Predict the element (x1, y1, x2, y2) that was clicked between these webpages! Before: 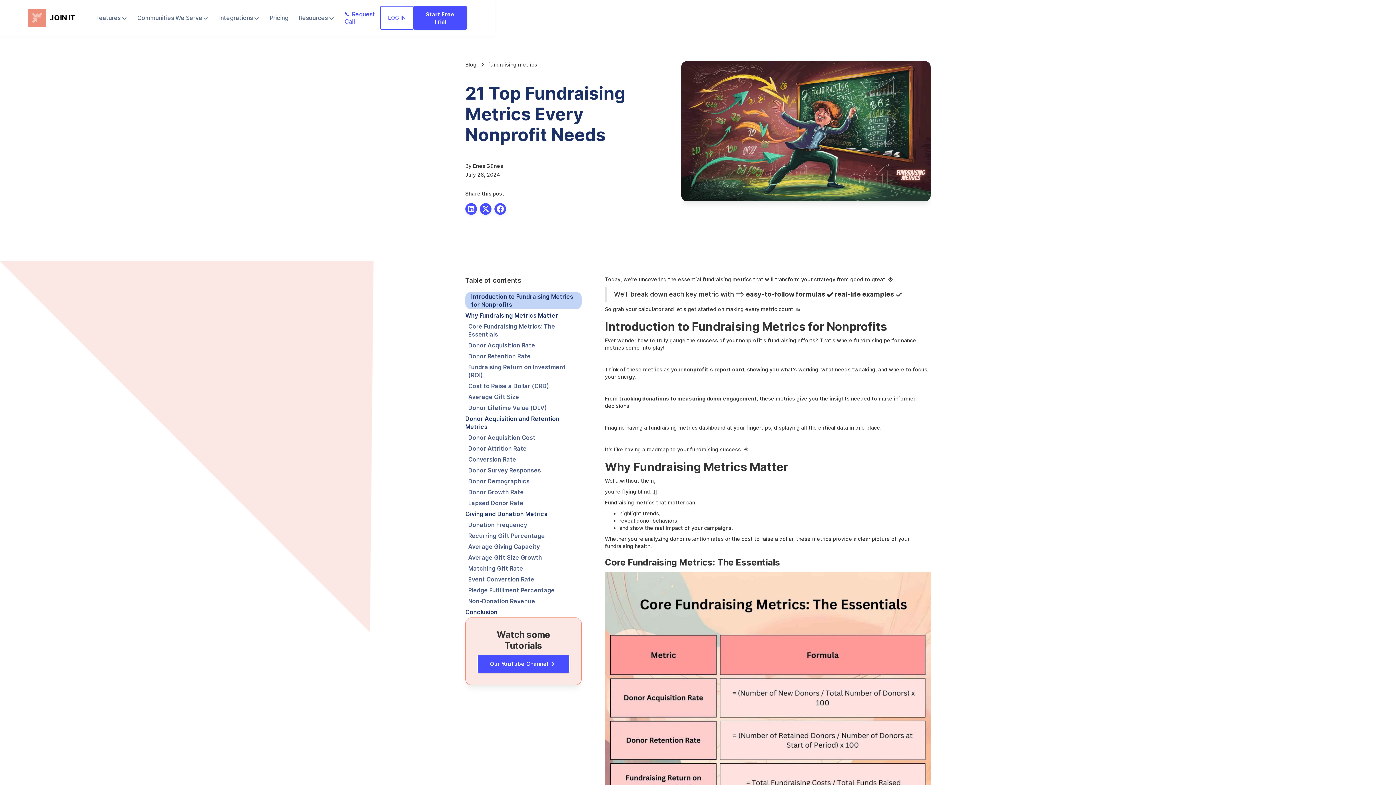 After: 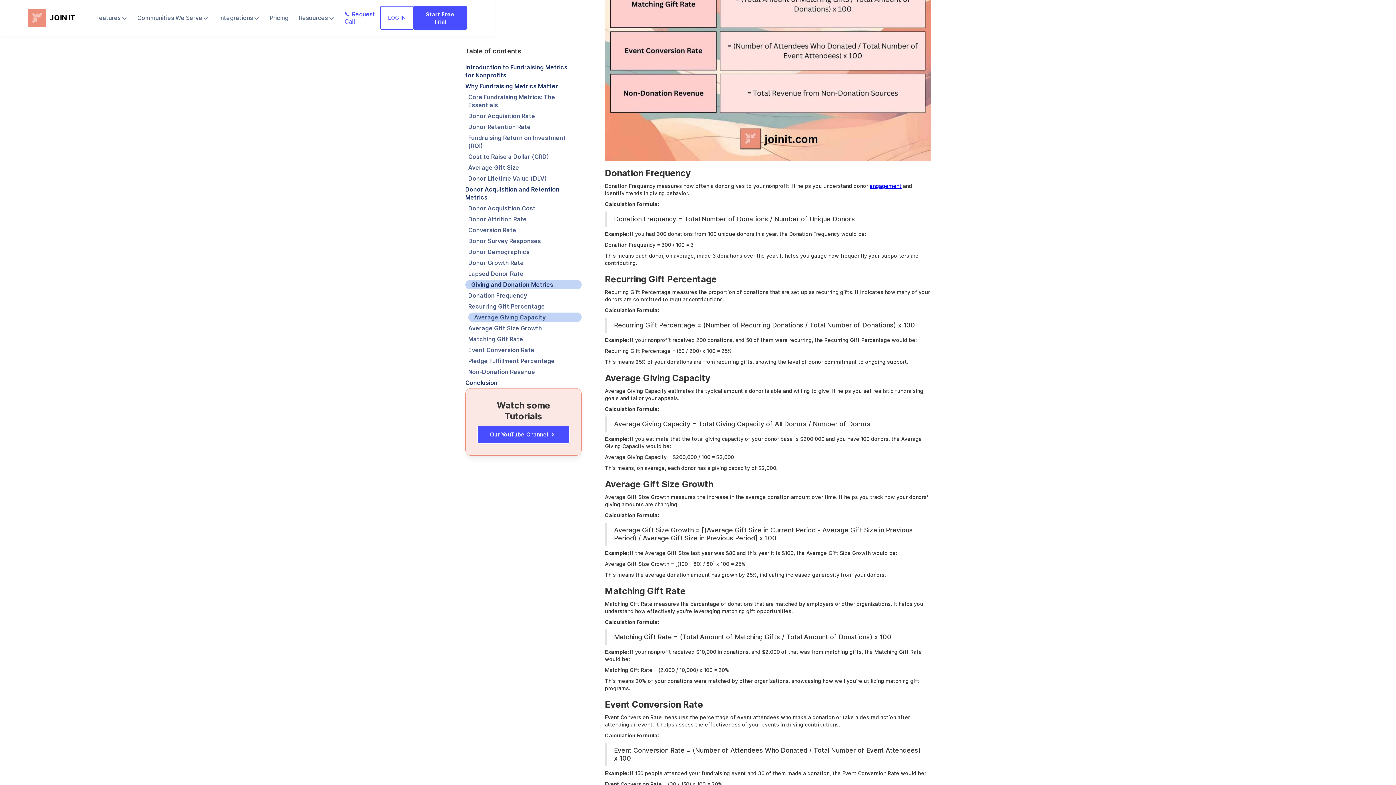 Action: bbox: (468, 553, 581, 562) label: Average Gift Size Growth